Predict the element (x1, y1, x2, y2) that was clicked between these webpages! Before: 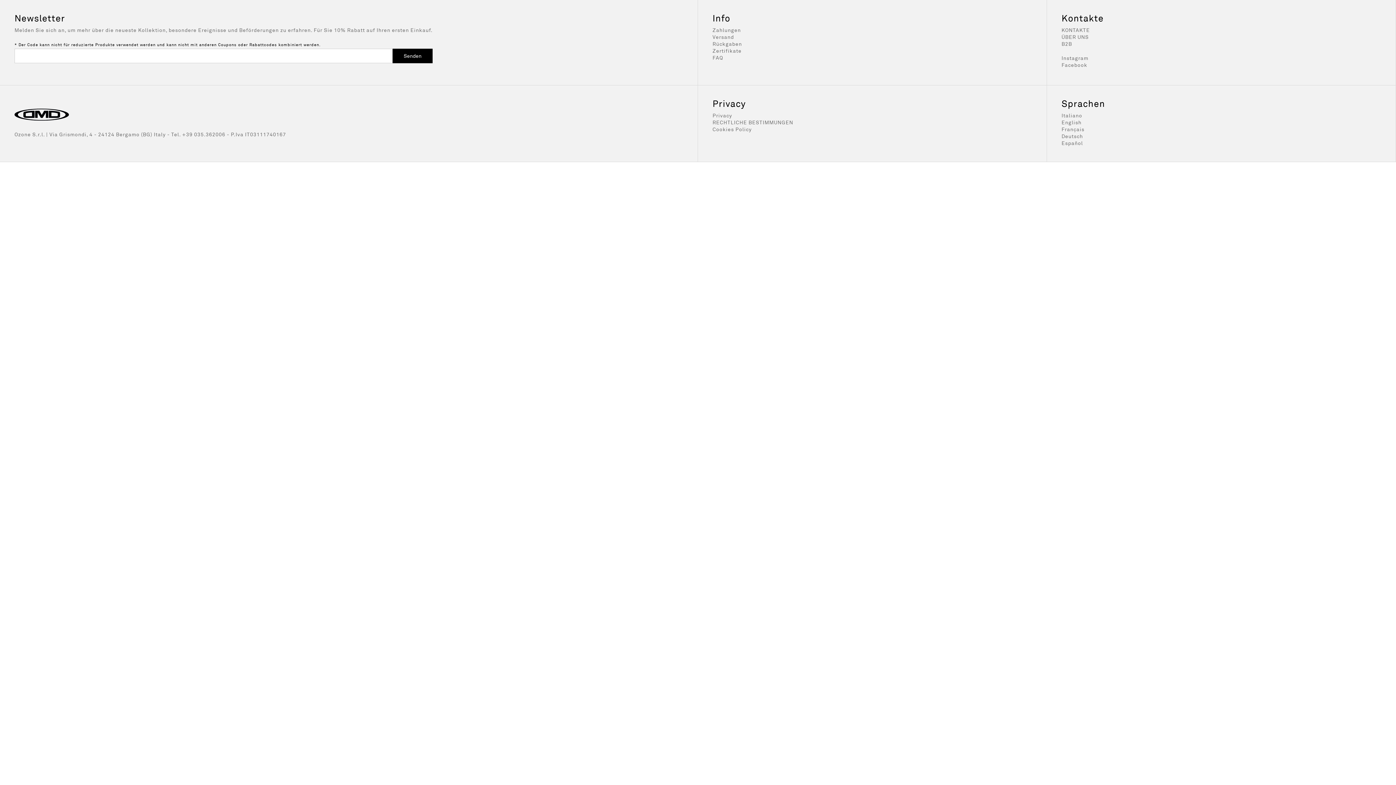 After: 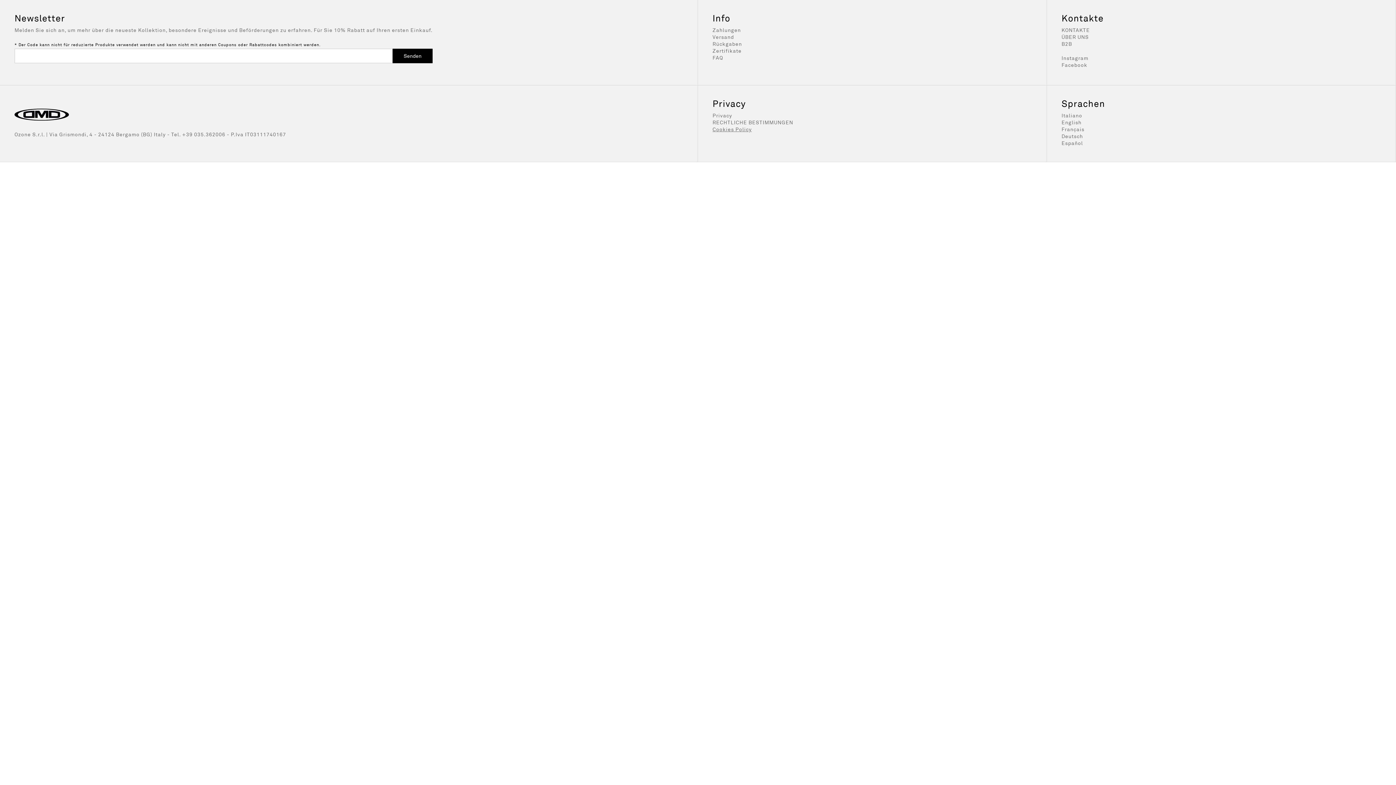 Action: bbox: (712, 126, 752, 133) label: Cookies Policy